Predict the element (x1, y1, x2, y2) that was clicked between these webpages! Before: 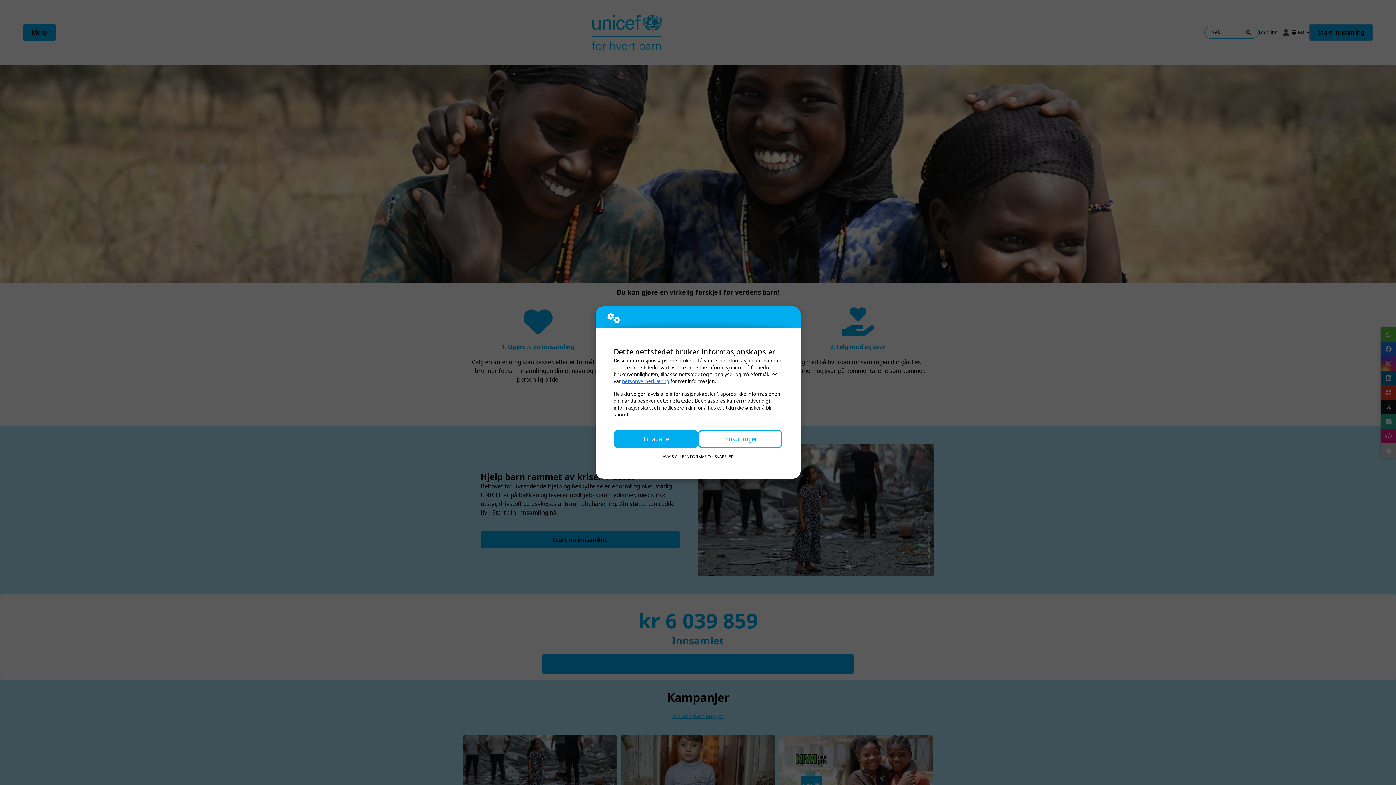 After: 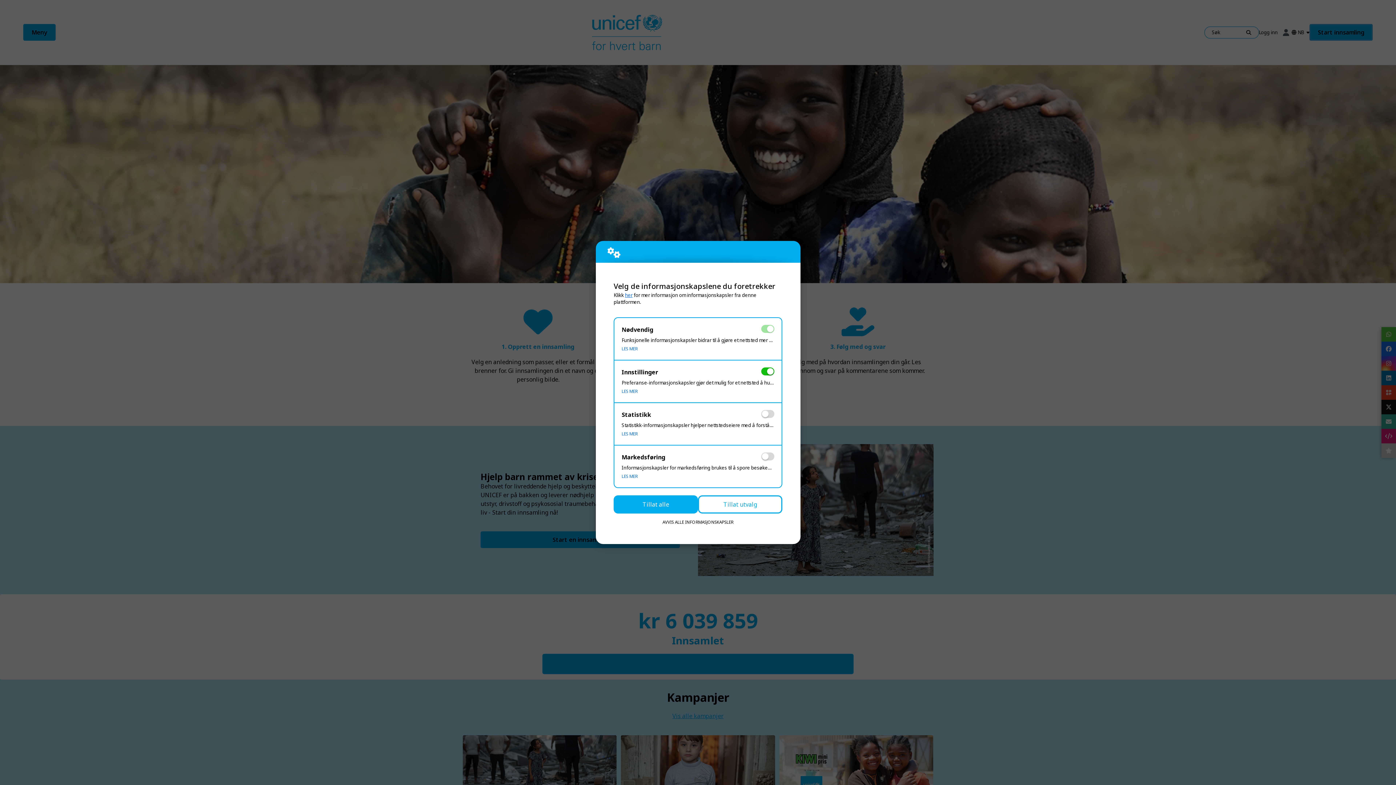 Action: bbox: (698, 430, 782, 448) label: Innstillinger